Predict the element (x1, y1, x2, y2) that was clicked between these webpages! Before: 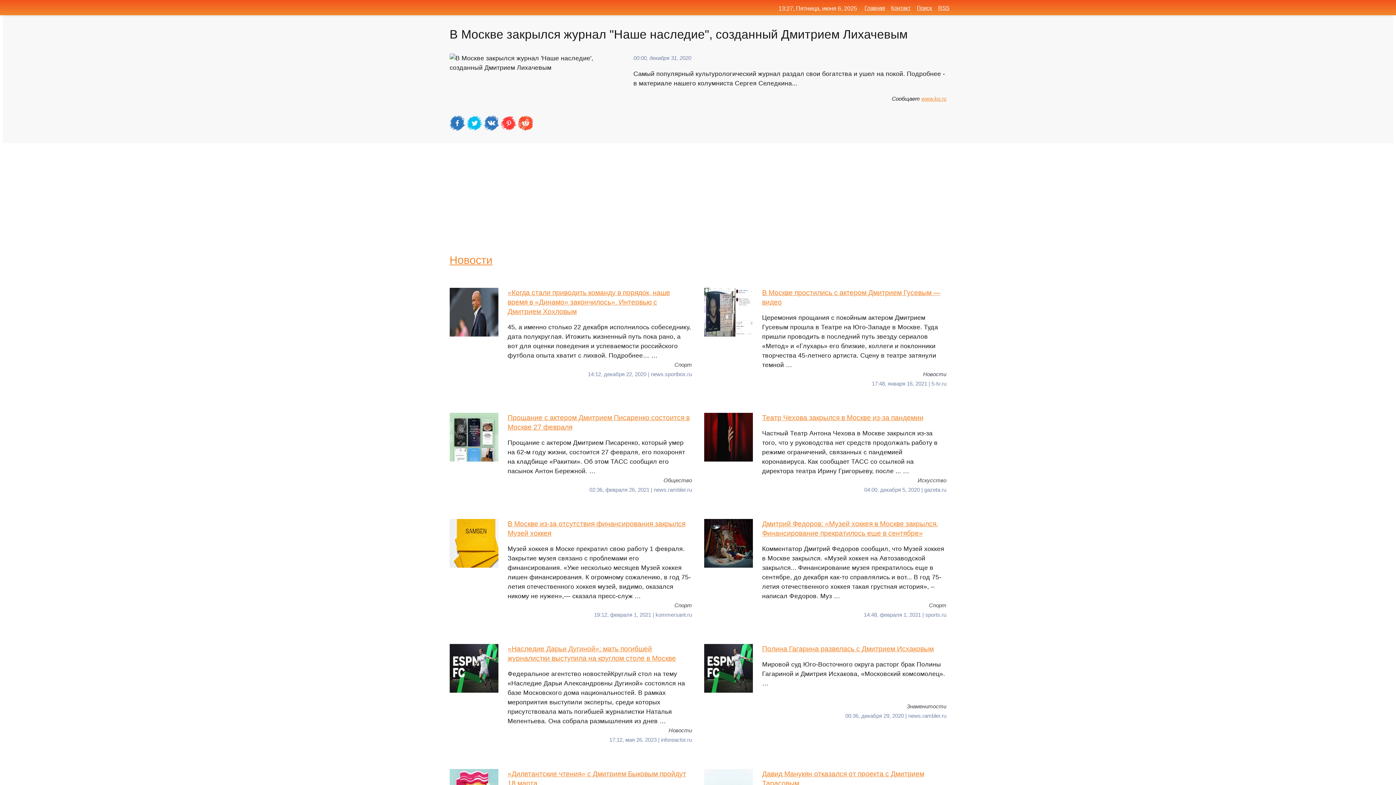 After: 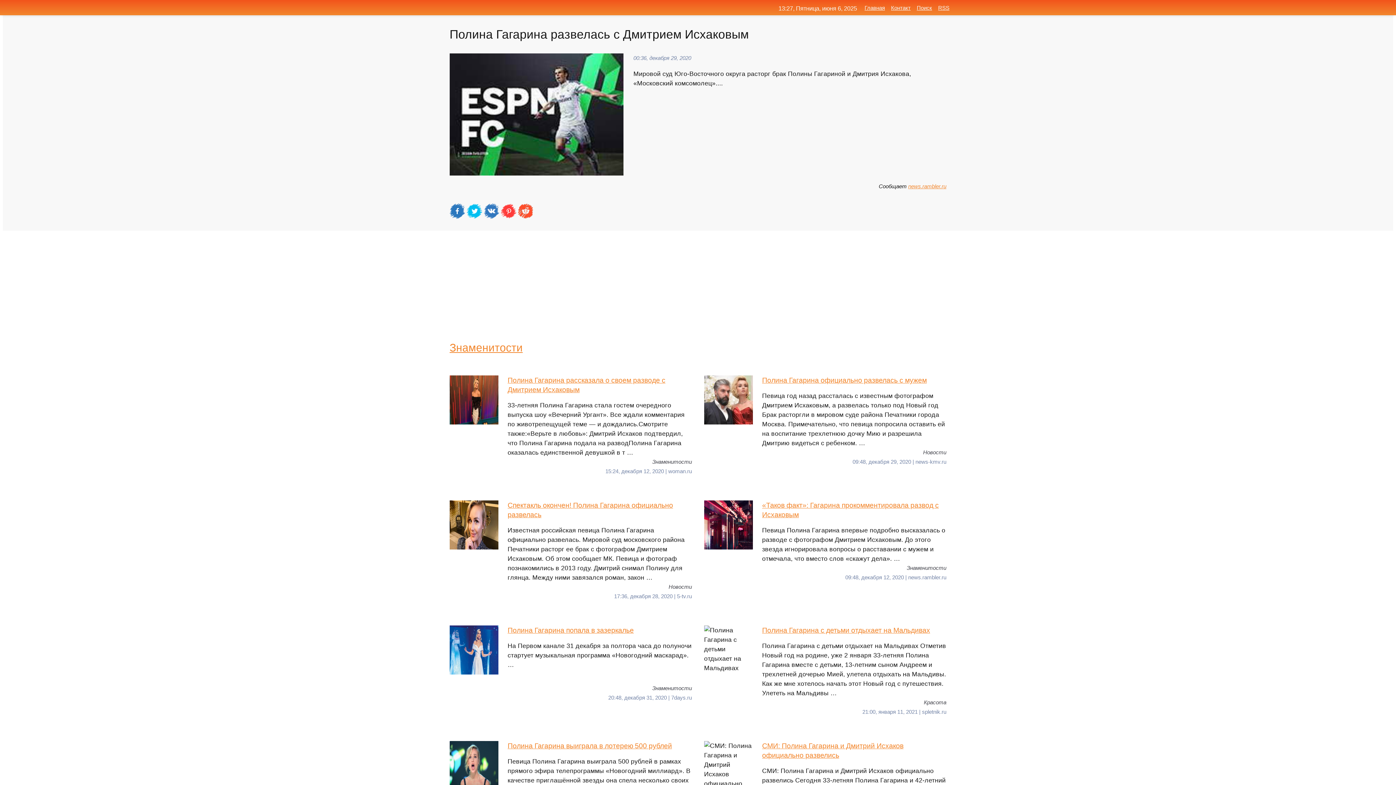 Action: label: Полина Гагарина развелась с Дмитрием Исхаковым
Мировой суд Юго-Восточного округа расторг брак Полины Гагариной и Дмитрия Исхакова, «Московский комсомолец». … bbox: (704, 644, 946, 702)